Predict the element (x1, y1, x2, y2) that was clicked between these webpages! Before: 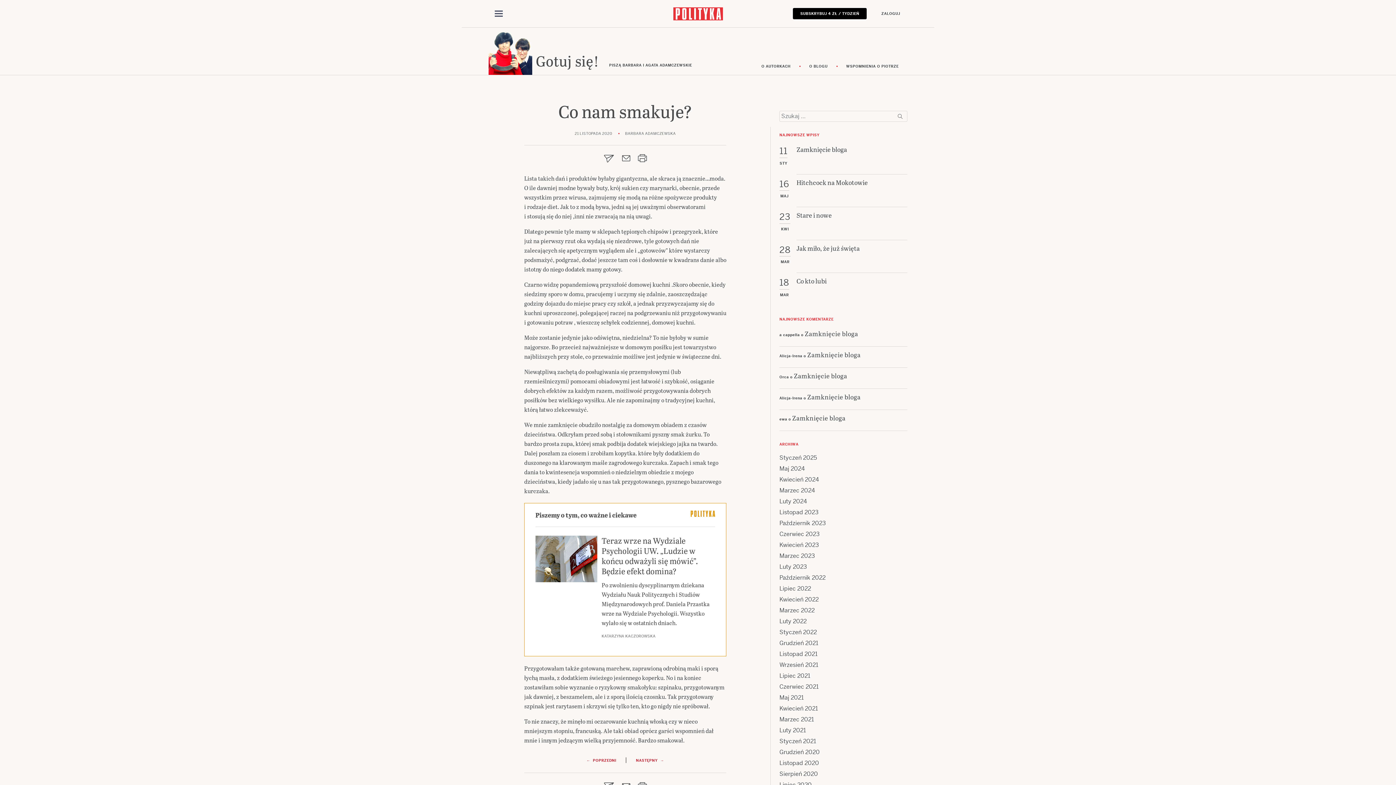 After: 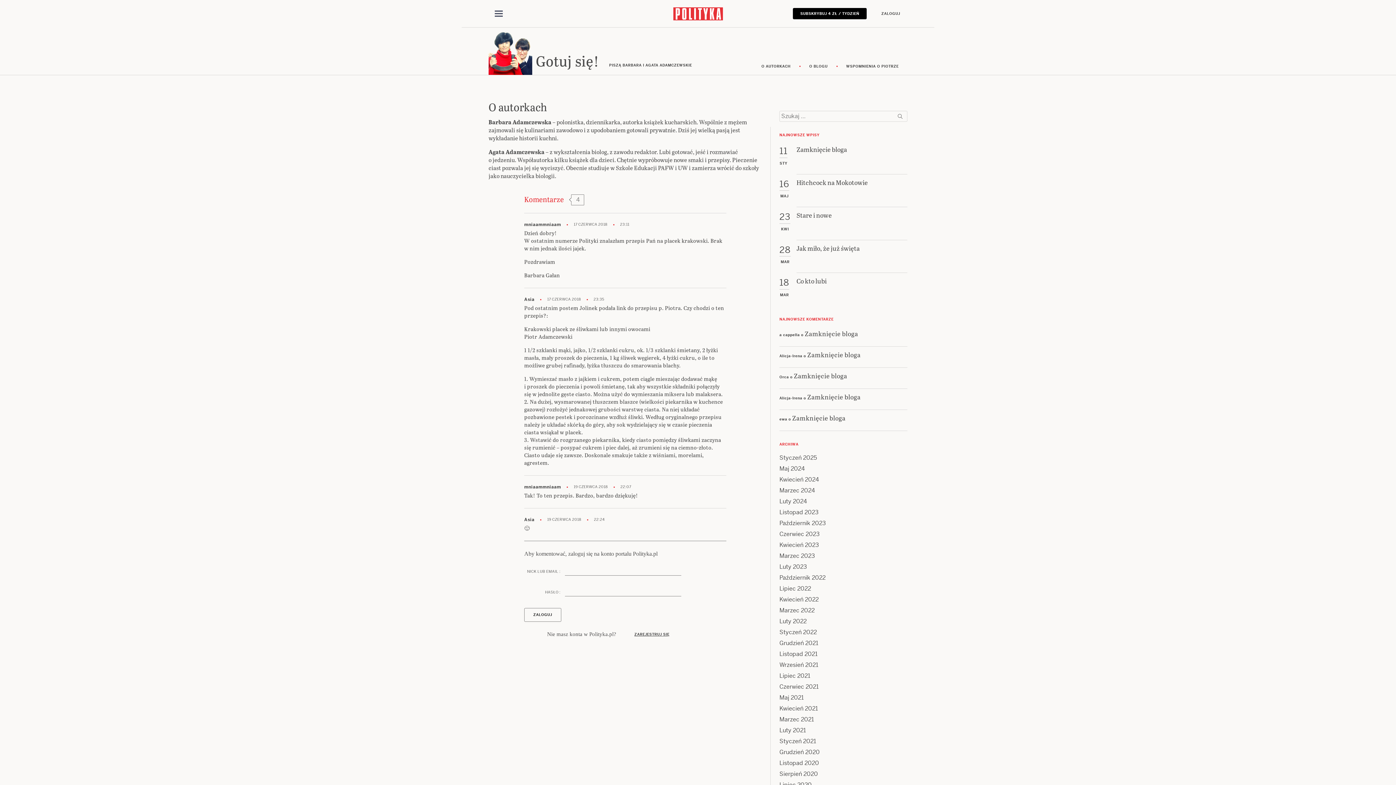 Action: label: O AUTORKACH bbox: (752, 63, 799, 69)